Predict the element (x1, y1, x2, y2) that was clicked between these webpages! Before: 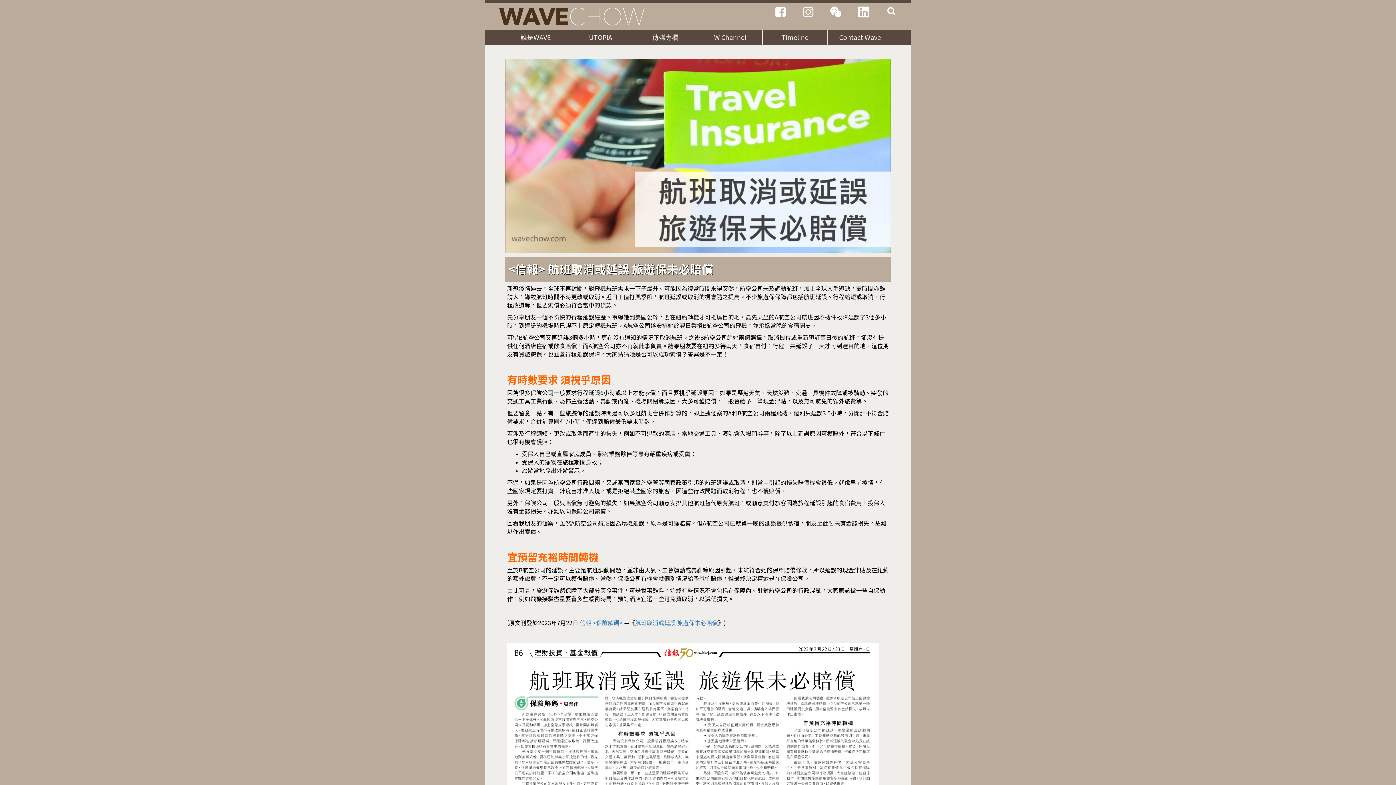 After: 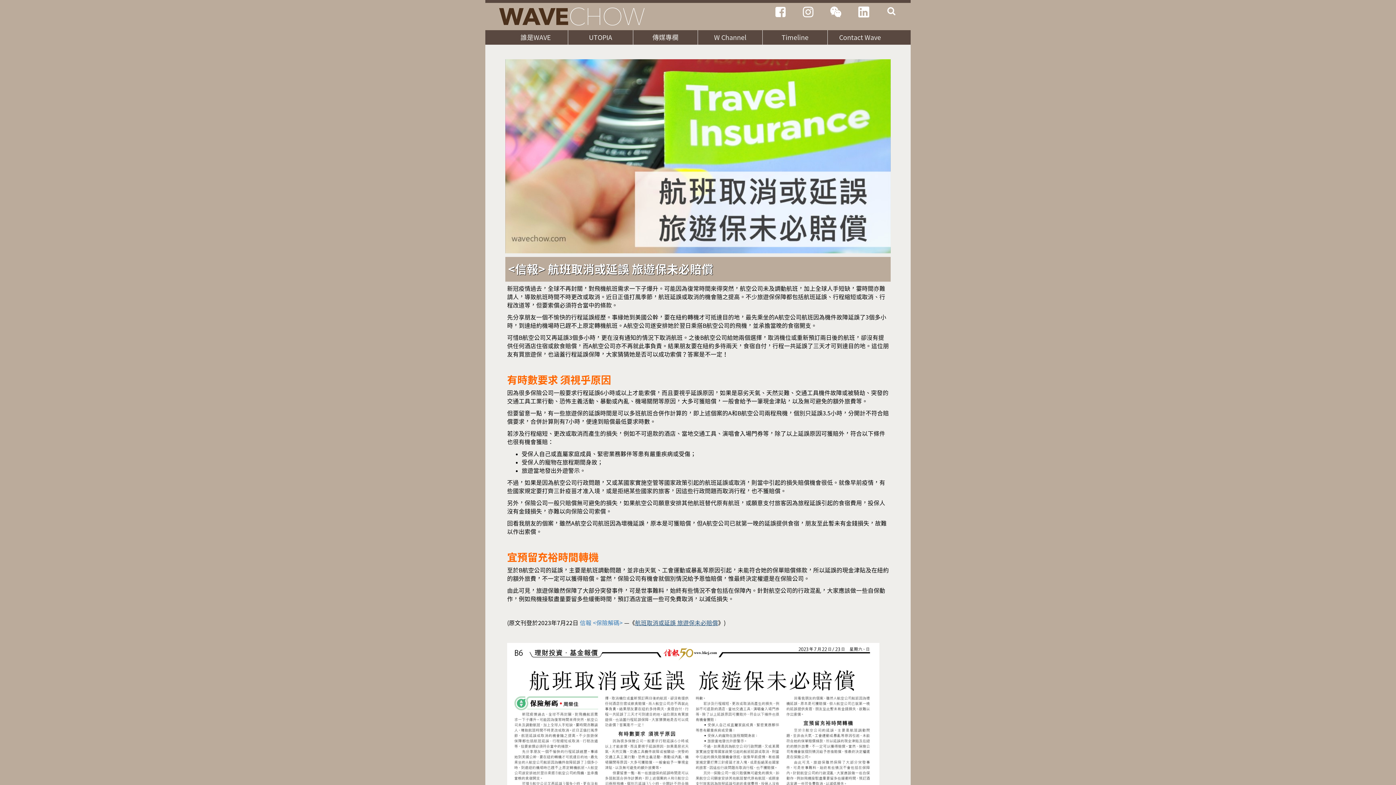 Action: bbox: (635, 620, 718, 626) label: 航班取消或延誤 旅遊保未必賠償